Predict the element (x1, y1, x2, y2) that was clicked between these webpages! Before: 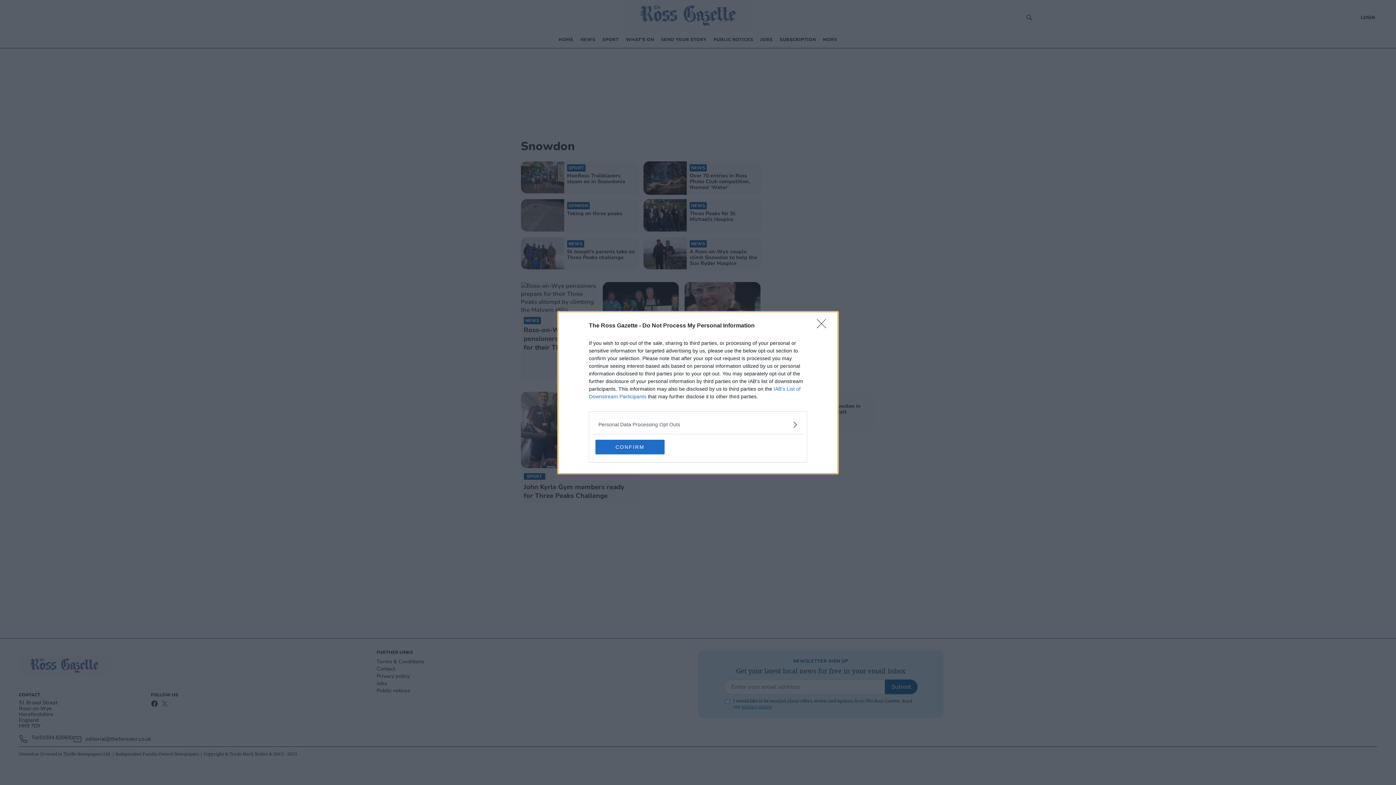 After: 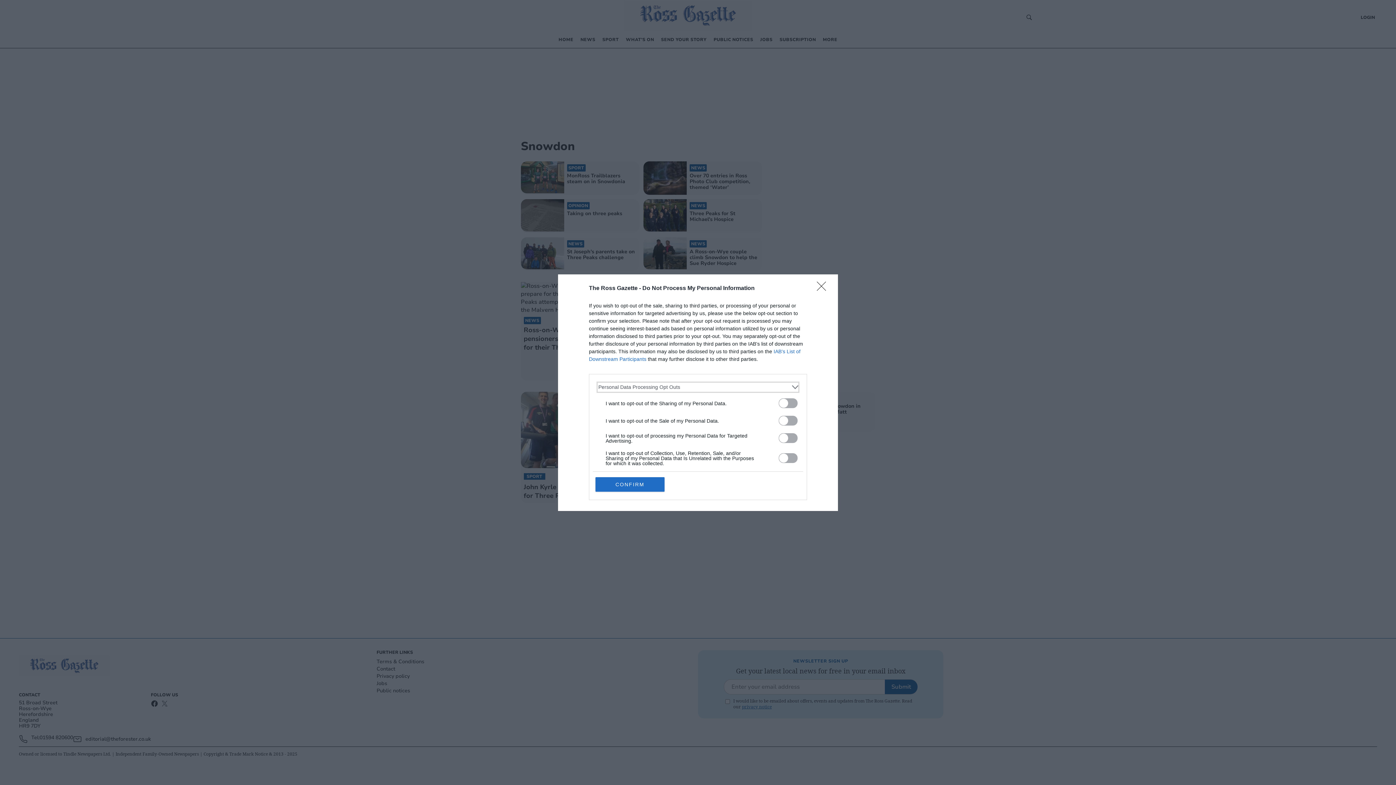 Action: bbox: (598, 420, 797, 428) label: Opt-Outs